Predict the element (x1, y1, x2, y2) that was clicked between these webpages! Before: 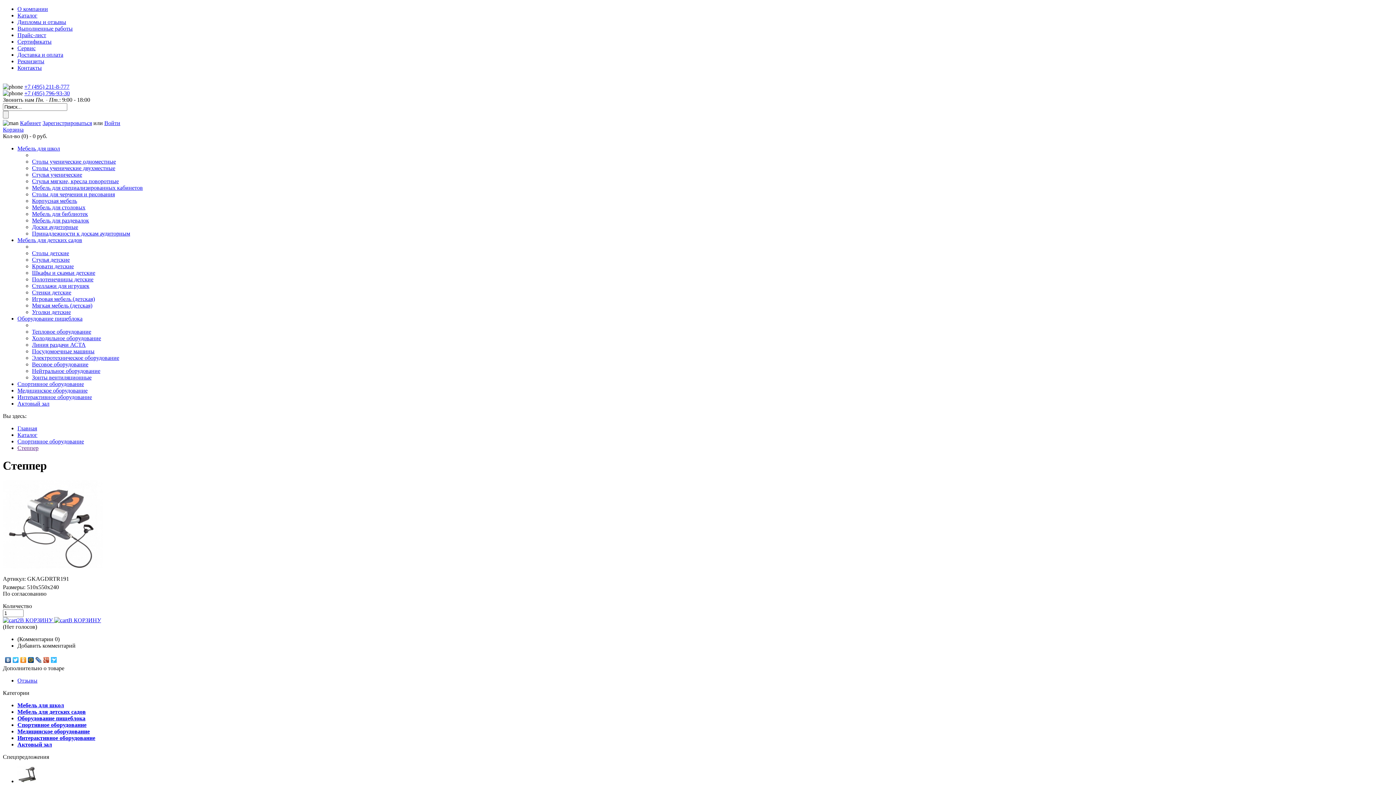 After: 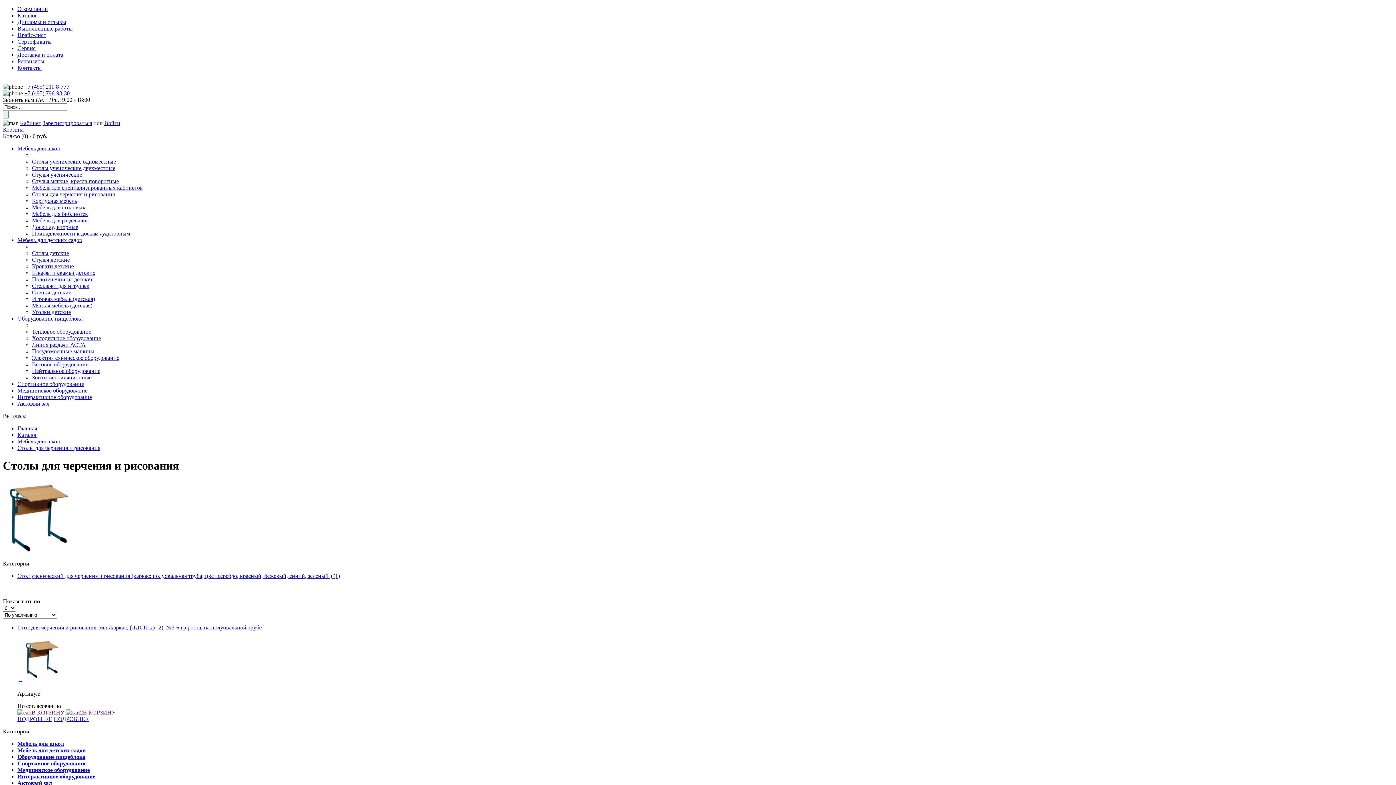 Action: label: Столы для черчения и рисования bbox: (32, 191, 114, 197)